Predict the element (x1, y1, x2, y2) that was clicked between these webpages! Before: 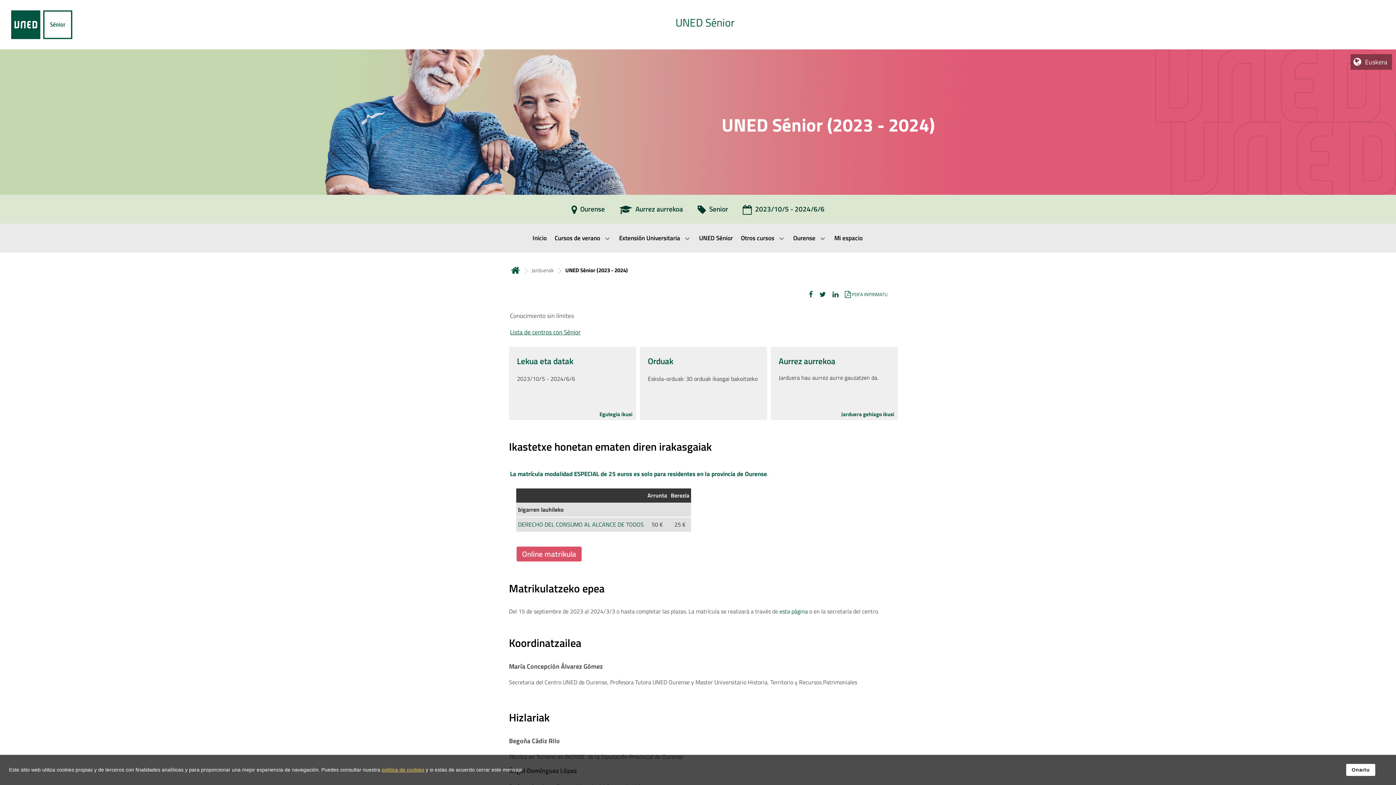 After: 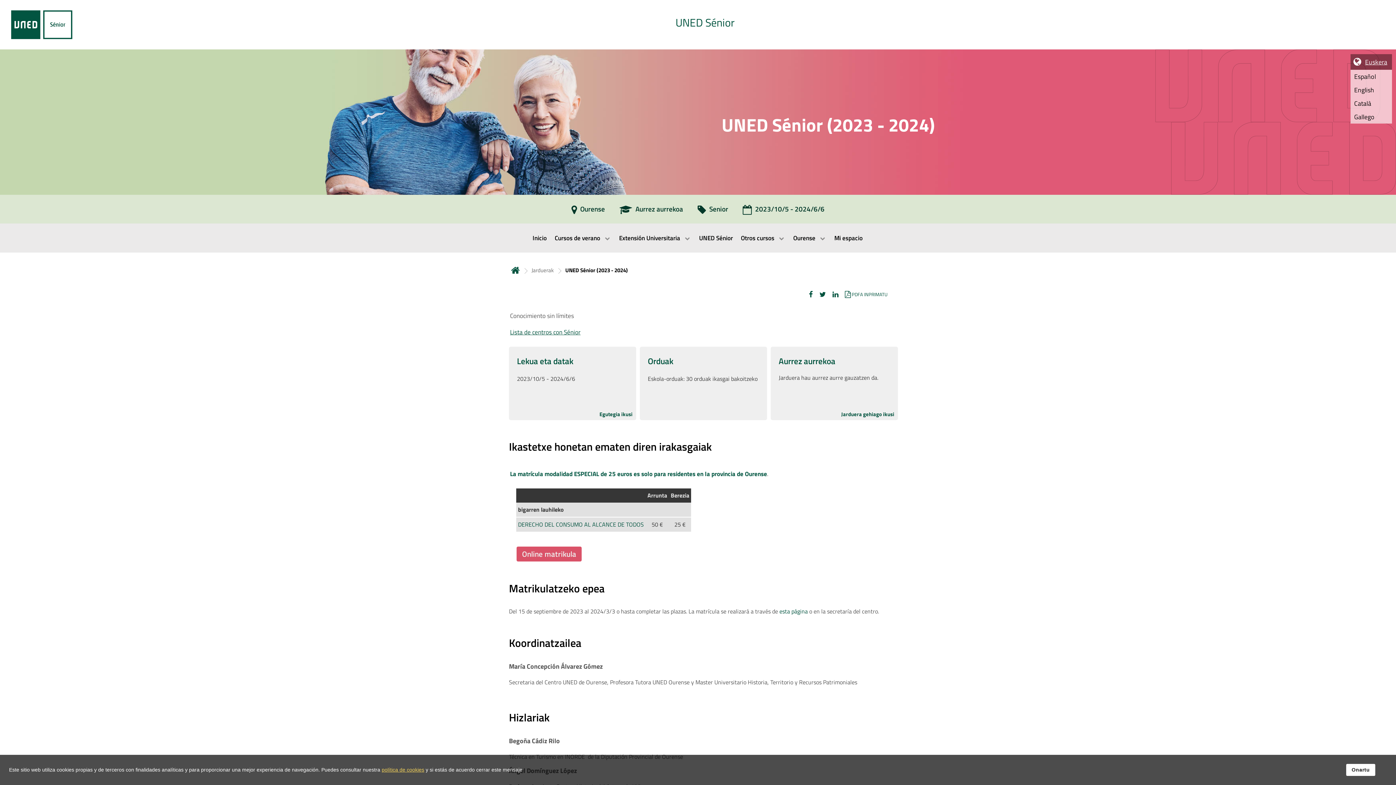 Action: label: Euskera bbox: (1365, 57, 1387, 66)